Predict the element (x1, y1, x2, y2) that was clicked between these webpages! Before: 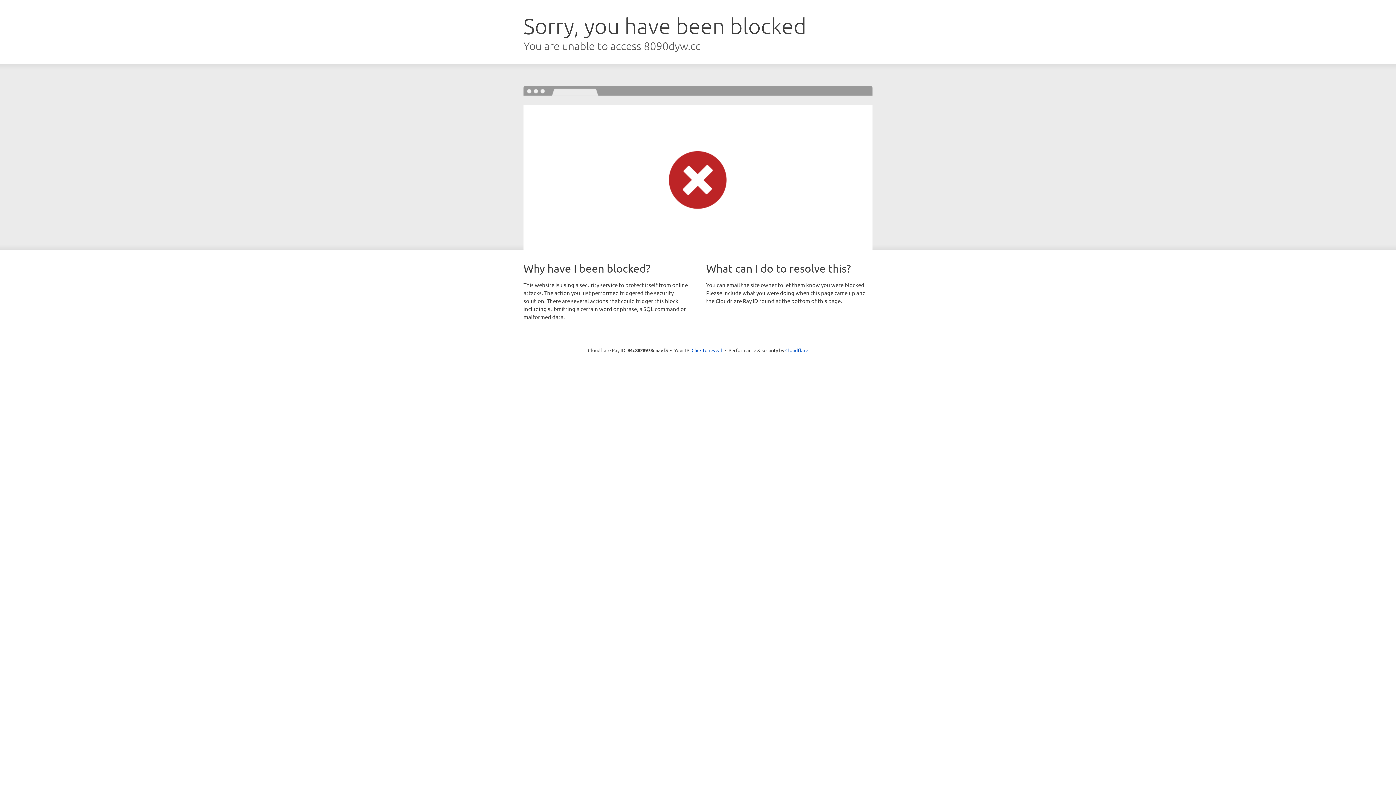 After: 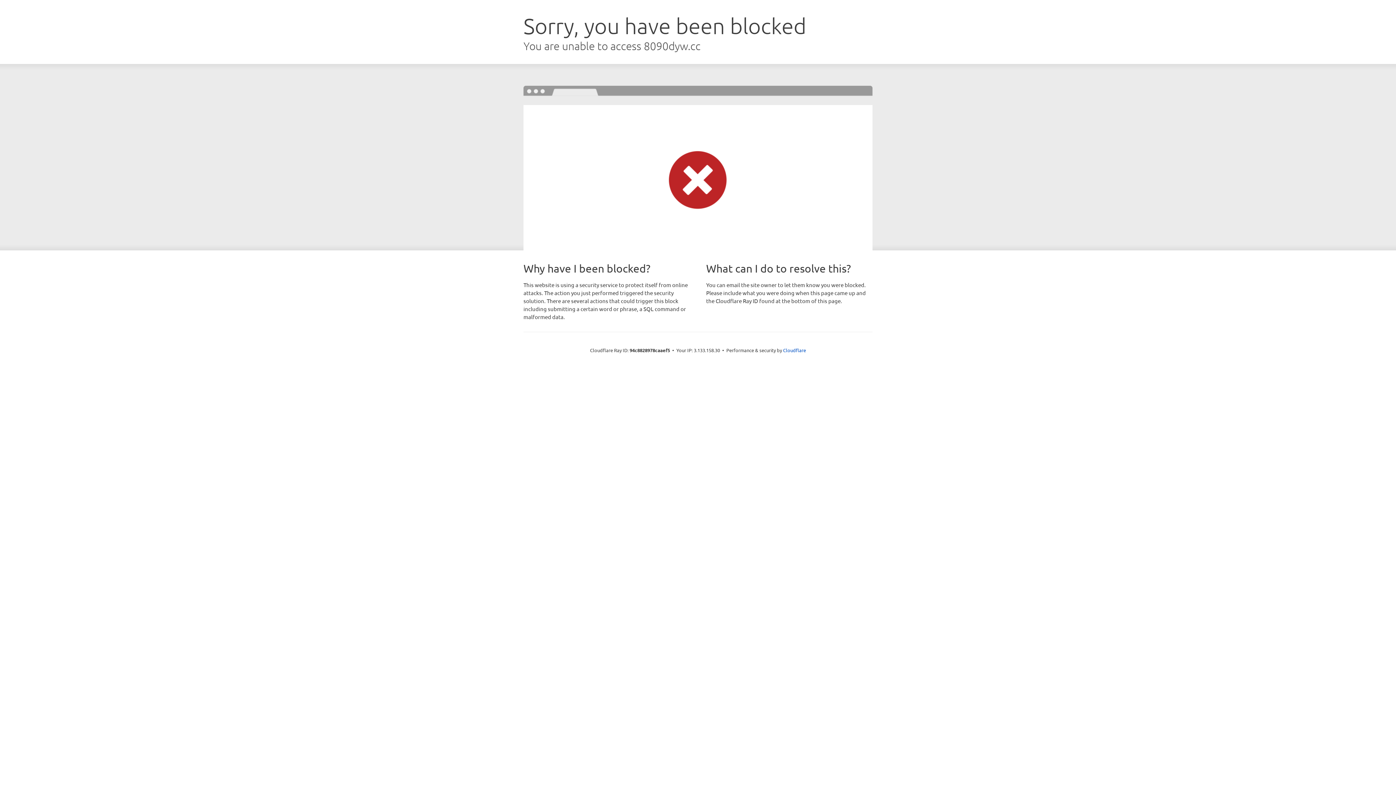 Action: bbox: (691, 346, 722, 353) label: Click to reveal